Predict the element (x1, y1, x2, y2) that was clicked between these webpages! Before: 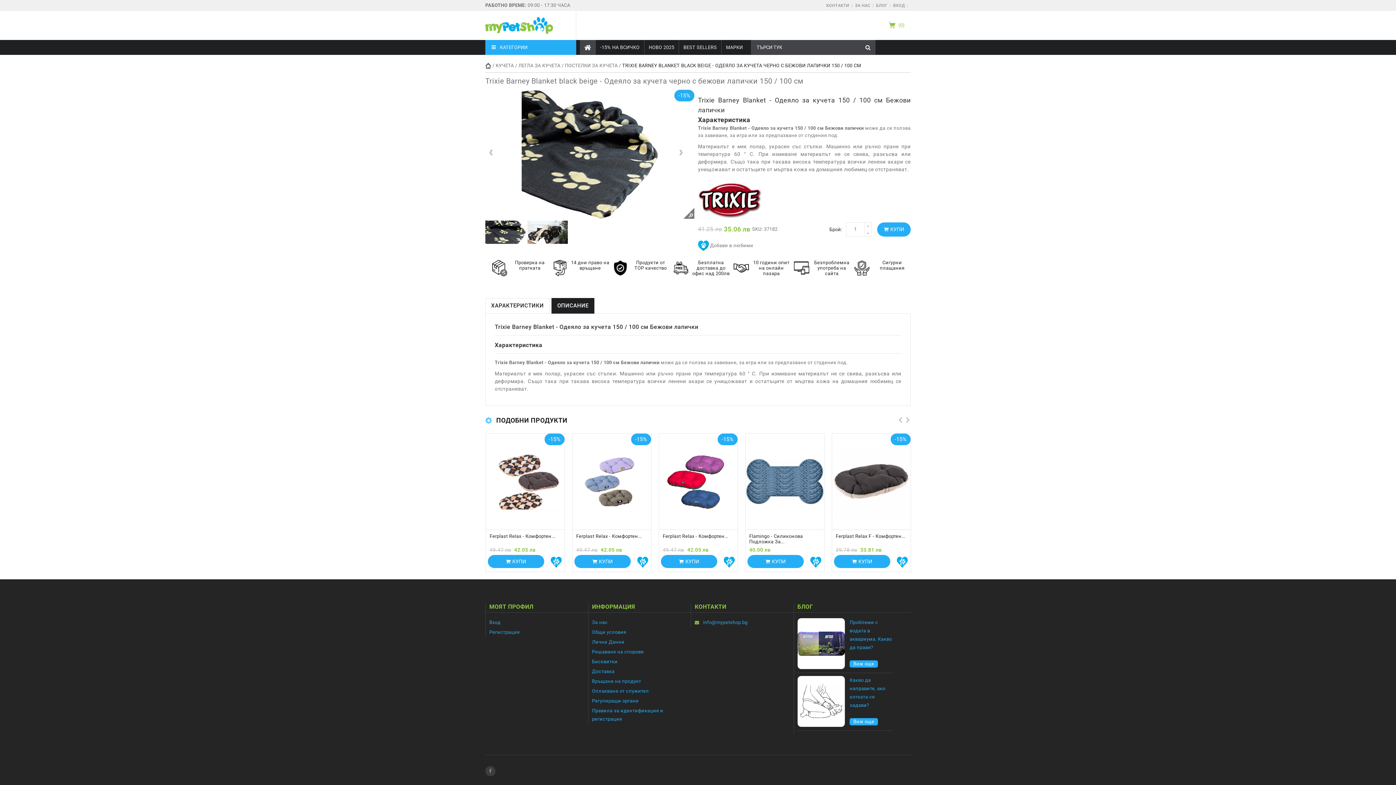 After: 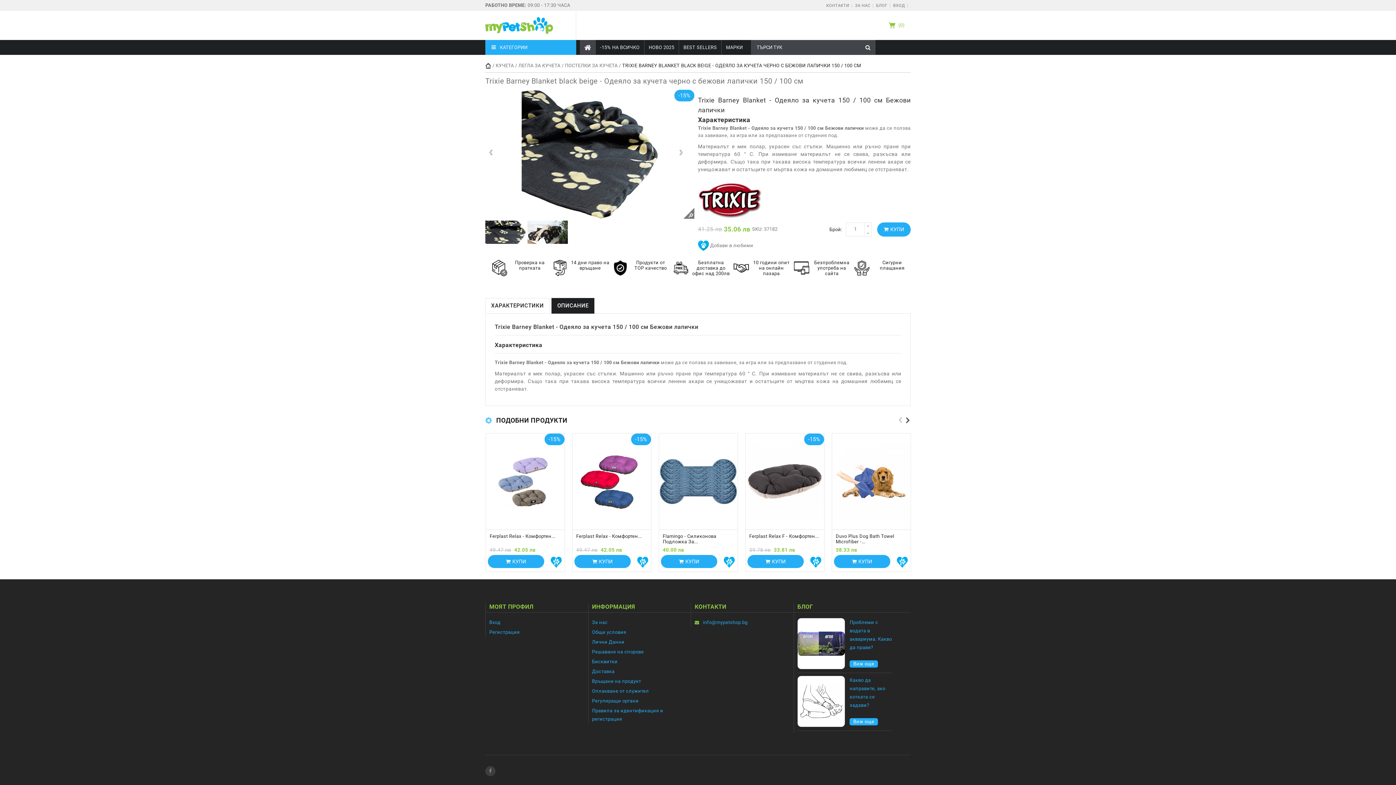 Action: label:   bbox: (903, 416, 910, 425)